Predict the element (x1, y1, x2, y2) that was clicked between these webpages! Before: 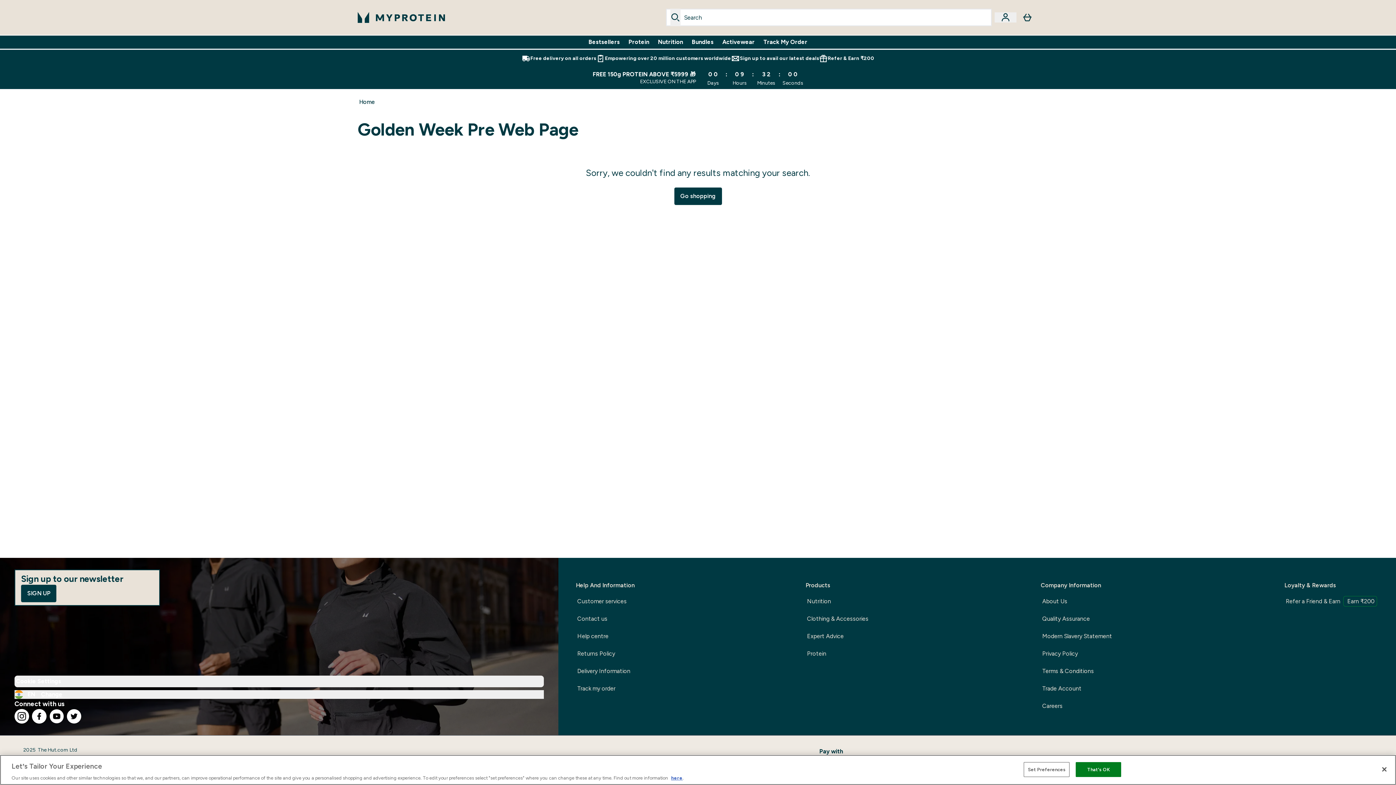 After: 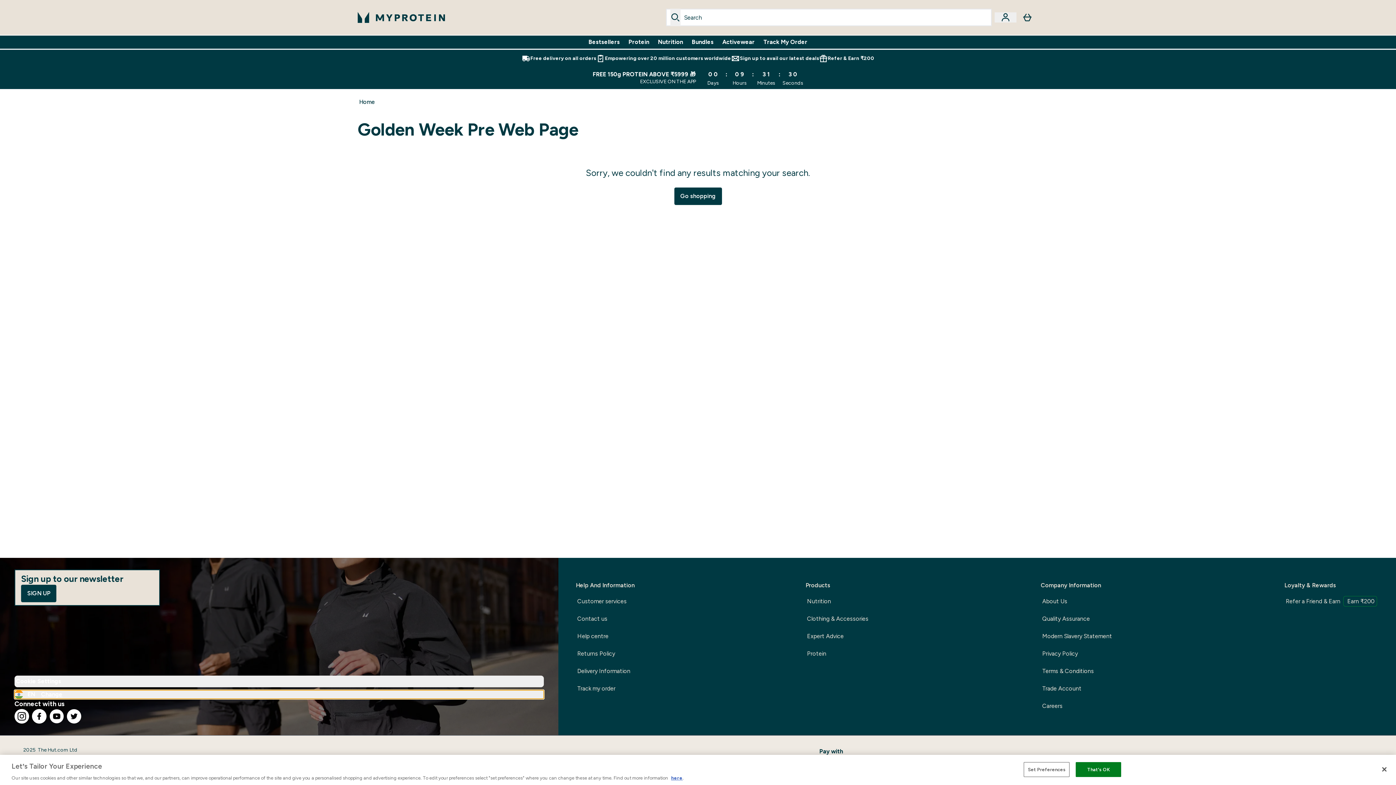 Action: bbox: (14, 690, 544, 699) label: Change currency and locale